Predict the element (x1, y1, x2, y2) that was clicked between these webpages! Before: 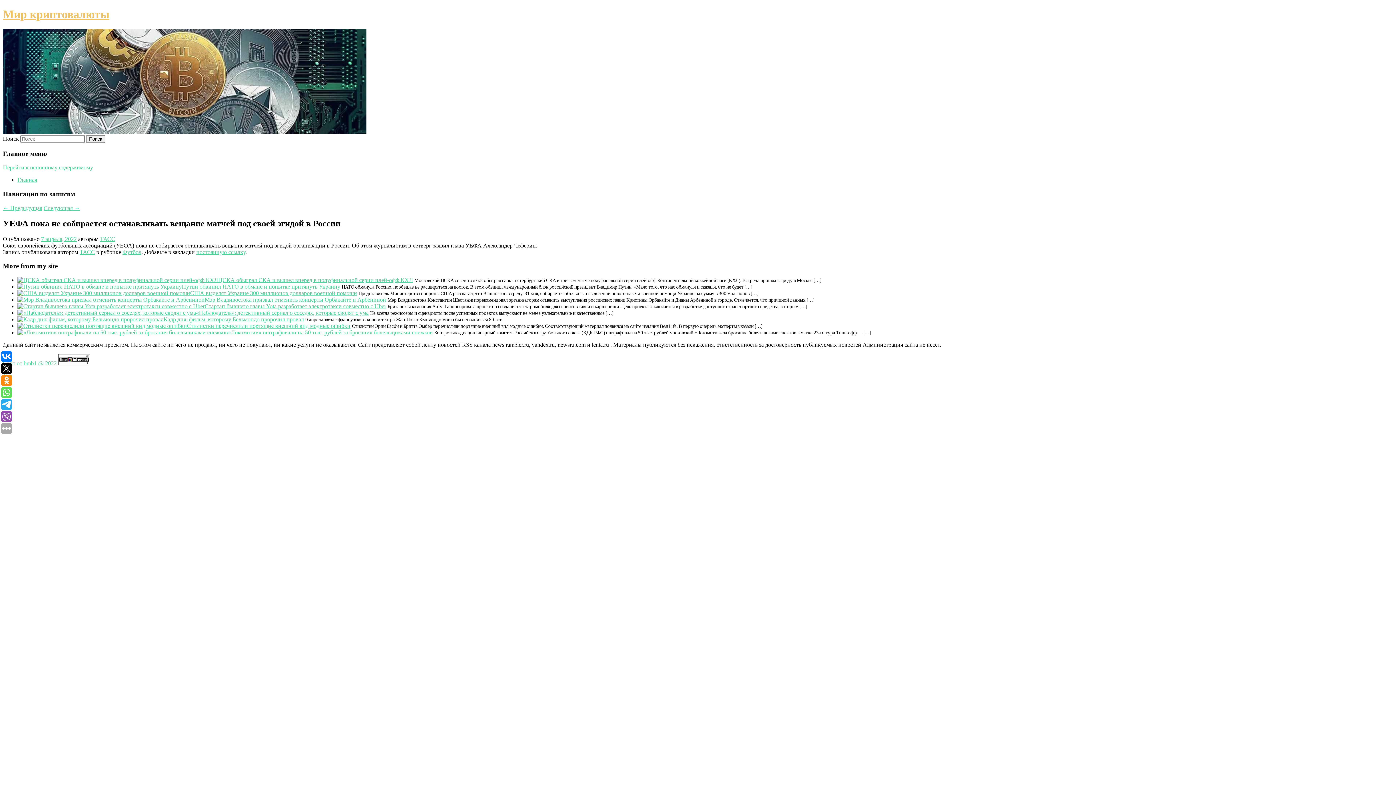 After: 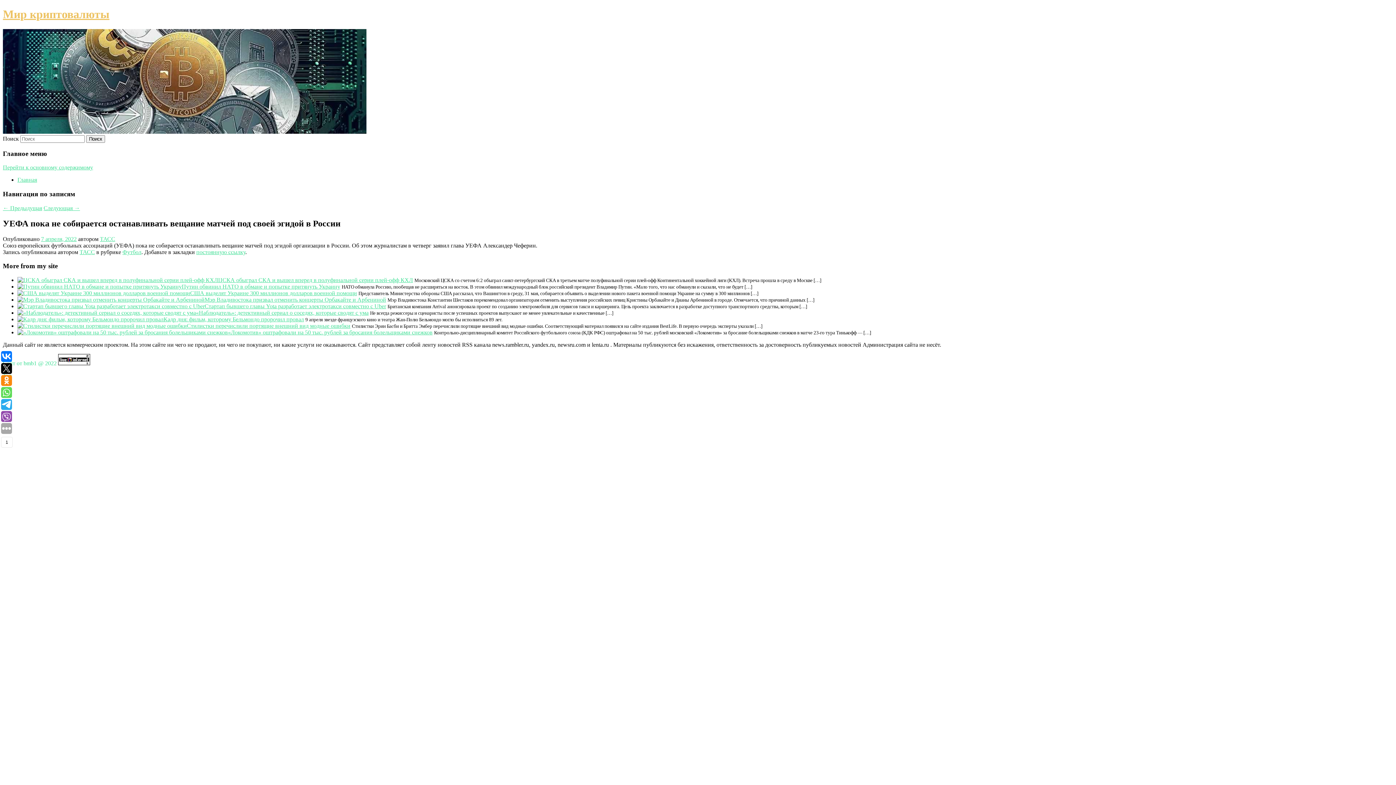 Action: bbox: (1, 351, 12, 362)